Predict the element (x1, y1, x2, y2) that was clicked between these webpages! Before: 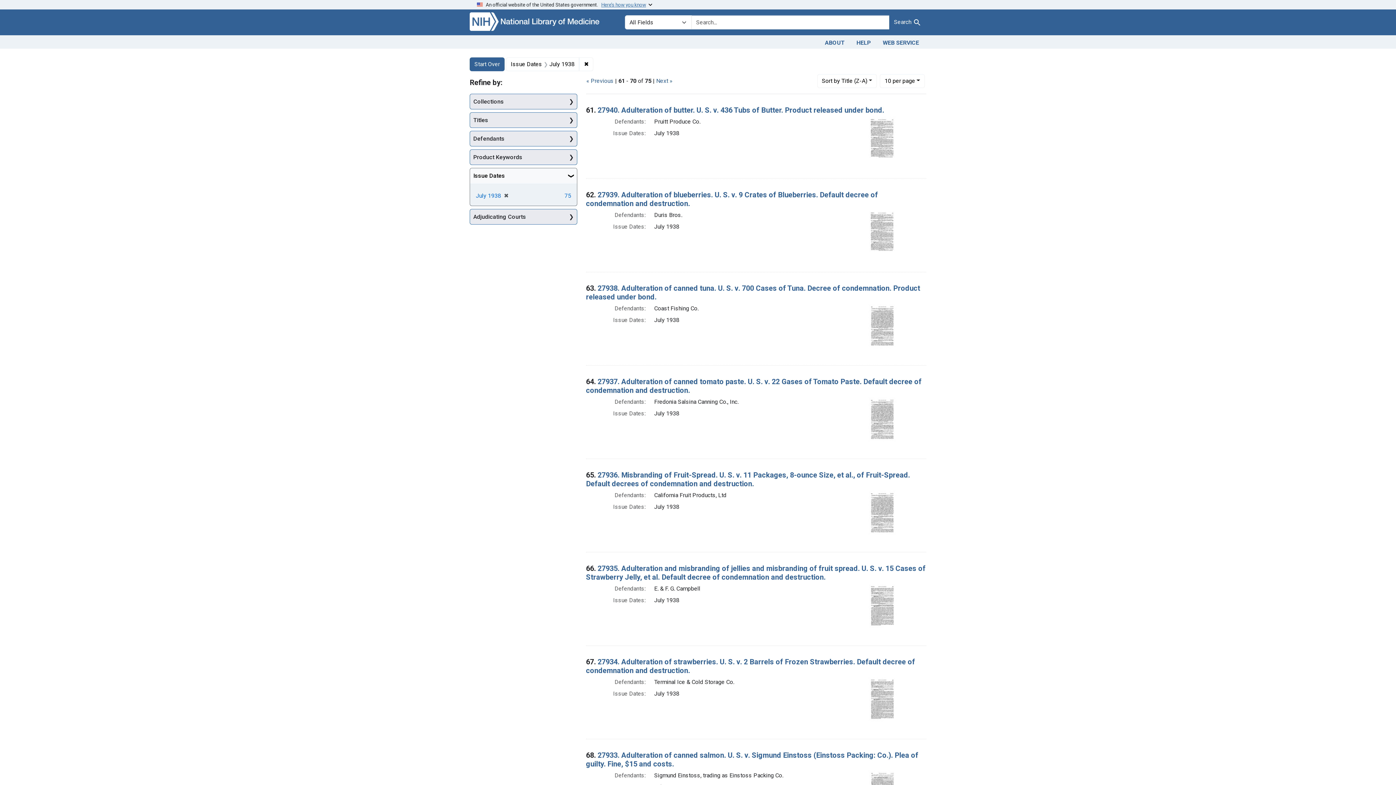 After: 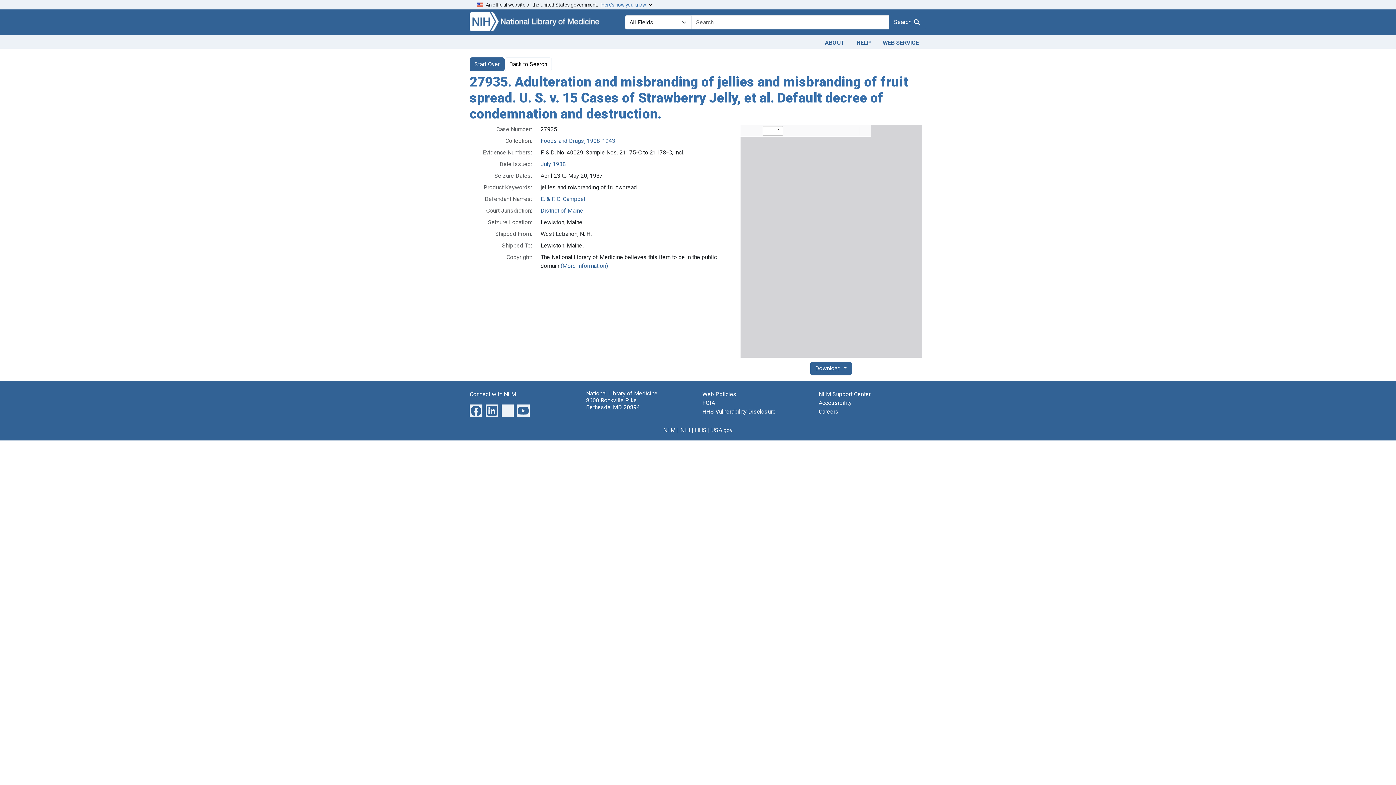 Action: bbox: (863, 602, 897, 609)